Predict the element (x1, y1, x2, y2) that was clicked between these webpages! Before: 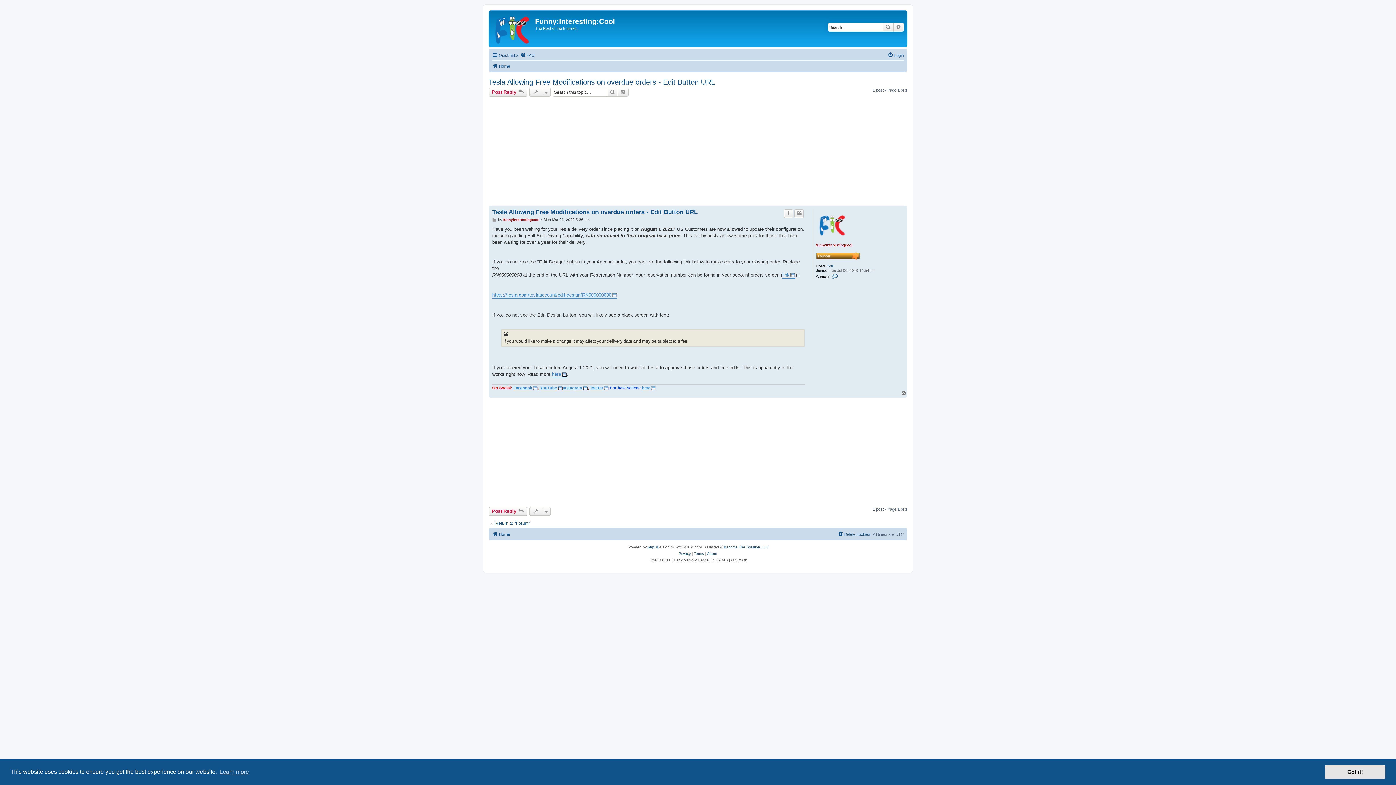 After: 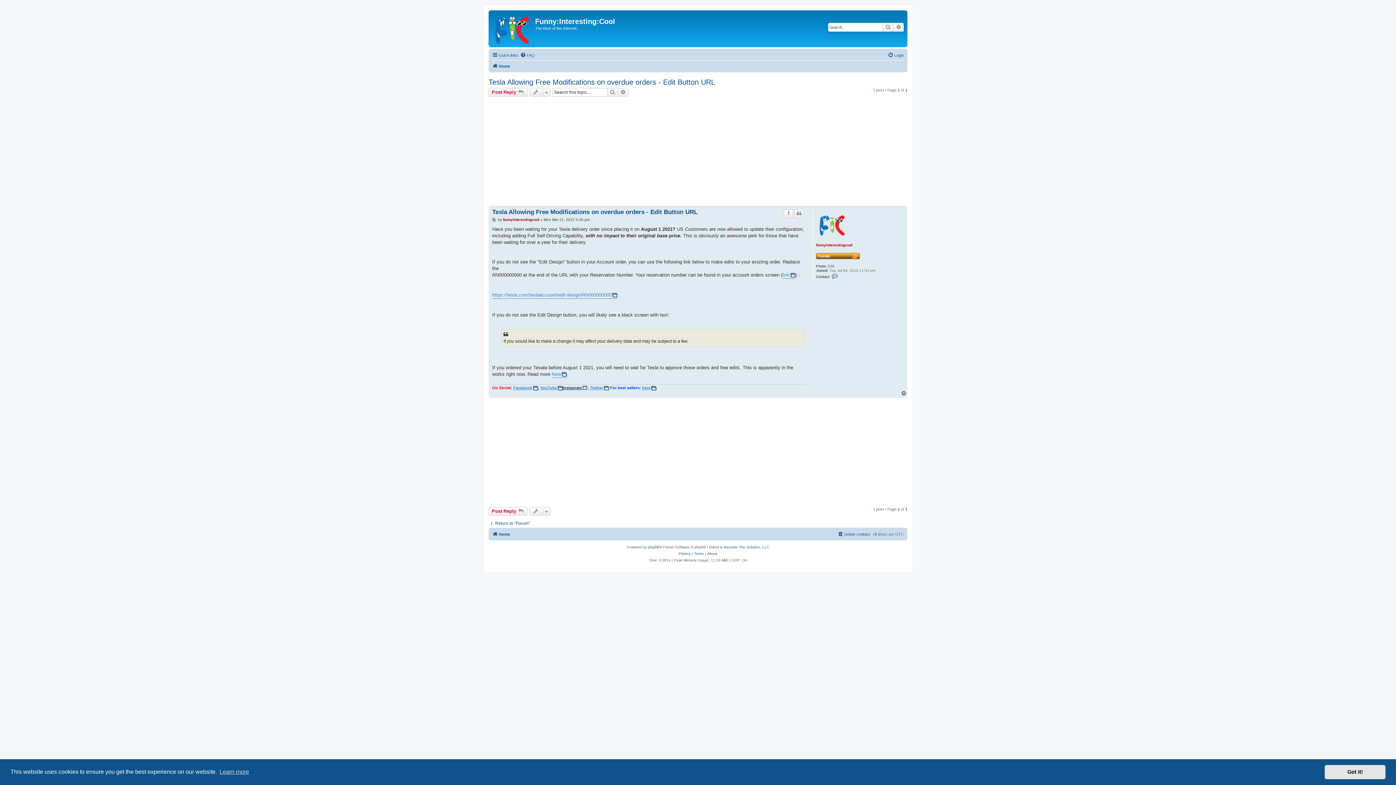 Action: label: Instagram bbox: (562, 385, 588, 391)